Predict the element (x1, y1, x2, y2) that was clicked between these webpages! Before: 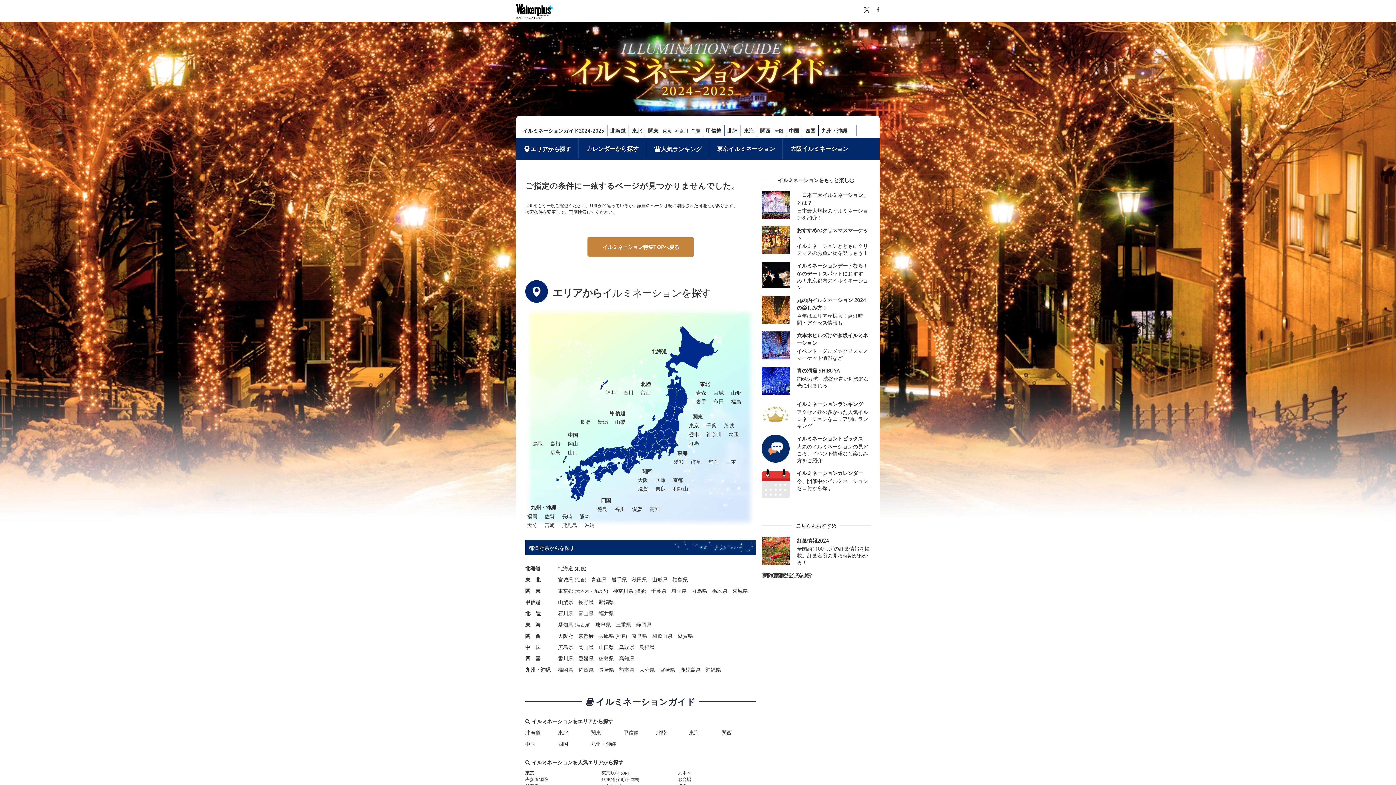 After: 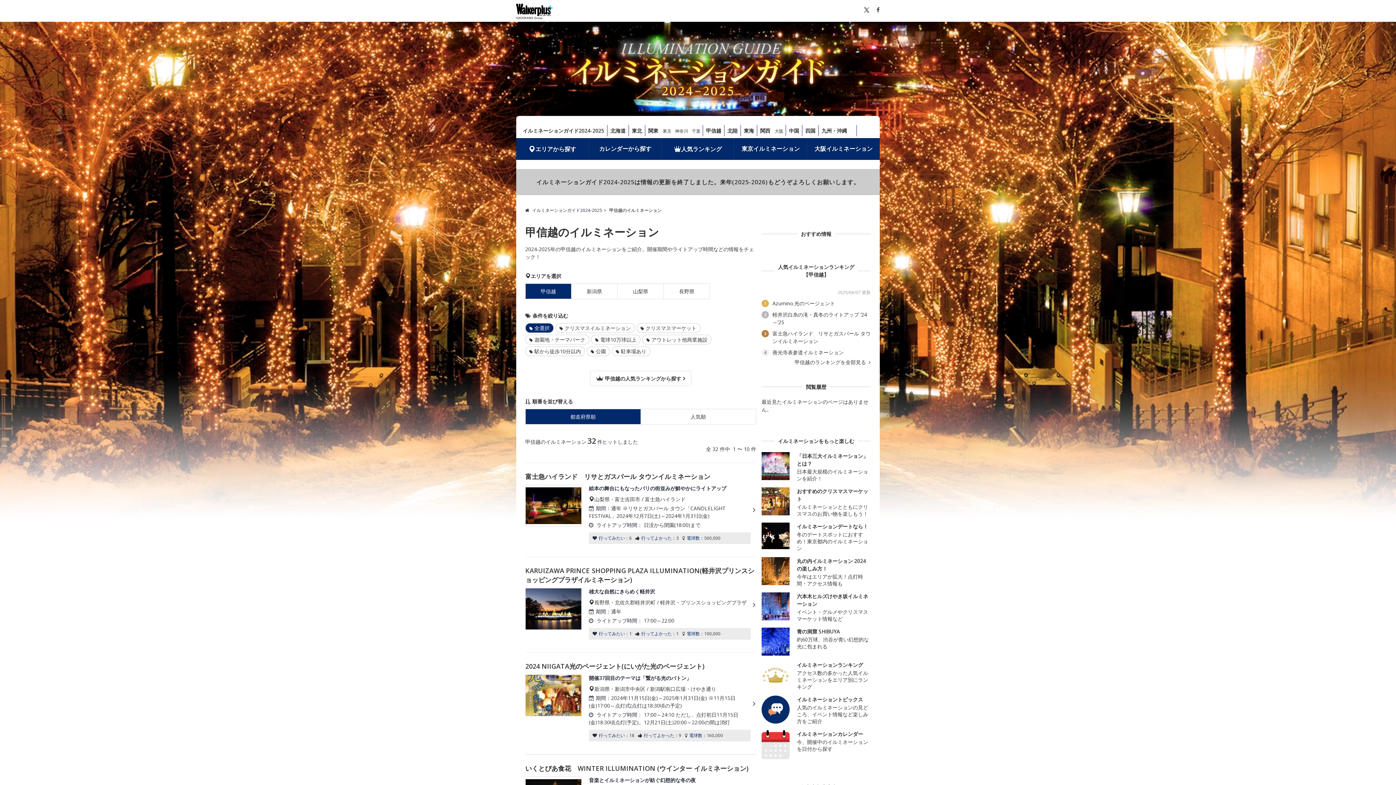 Action: label: 甲信越 bbox: (623, 729, 638, 736)